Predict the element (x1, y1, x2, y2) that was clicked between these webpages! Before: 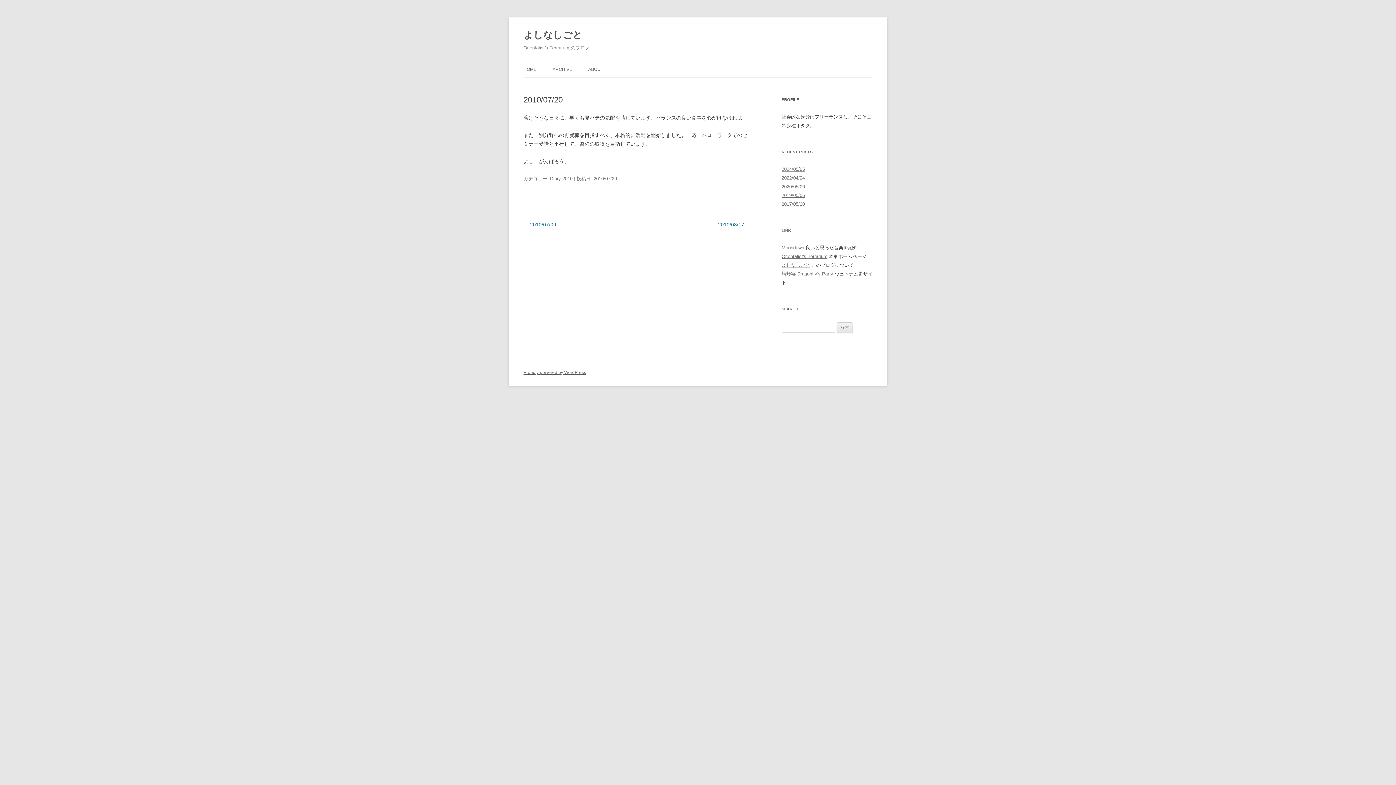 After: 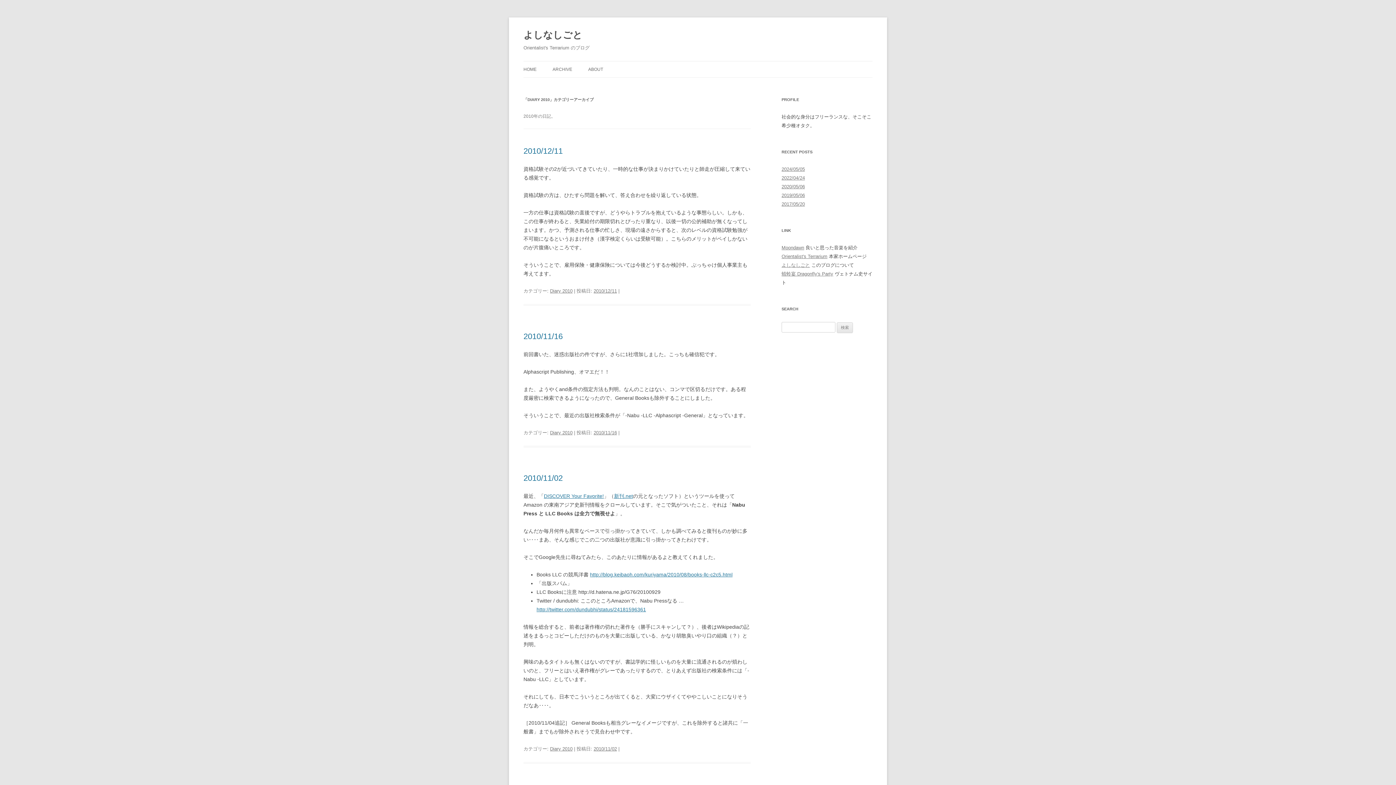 Action: bbox: (550, 176, 572, 181) label: Diary 2010